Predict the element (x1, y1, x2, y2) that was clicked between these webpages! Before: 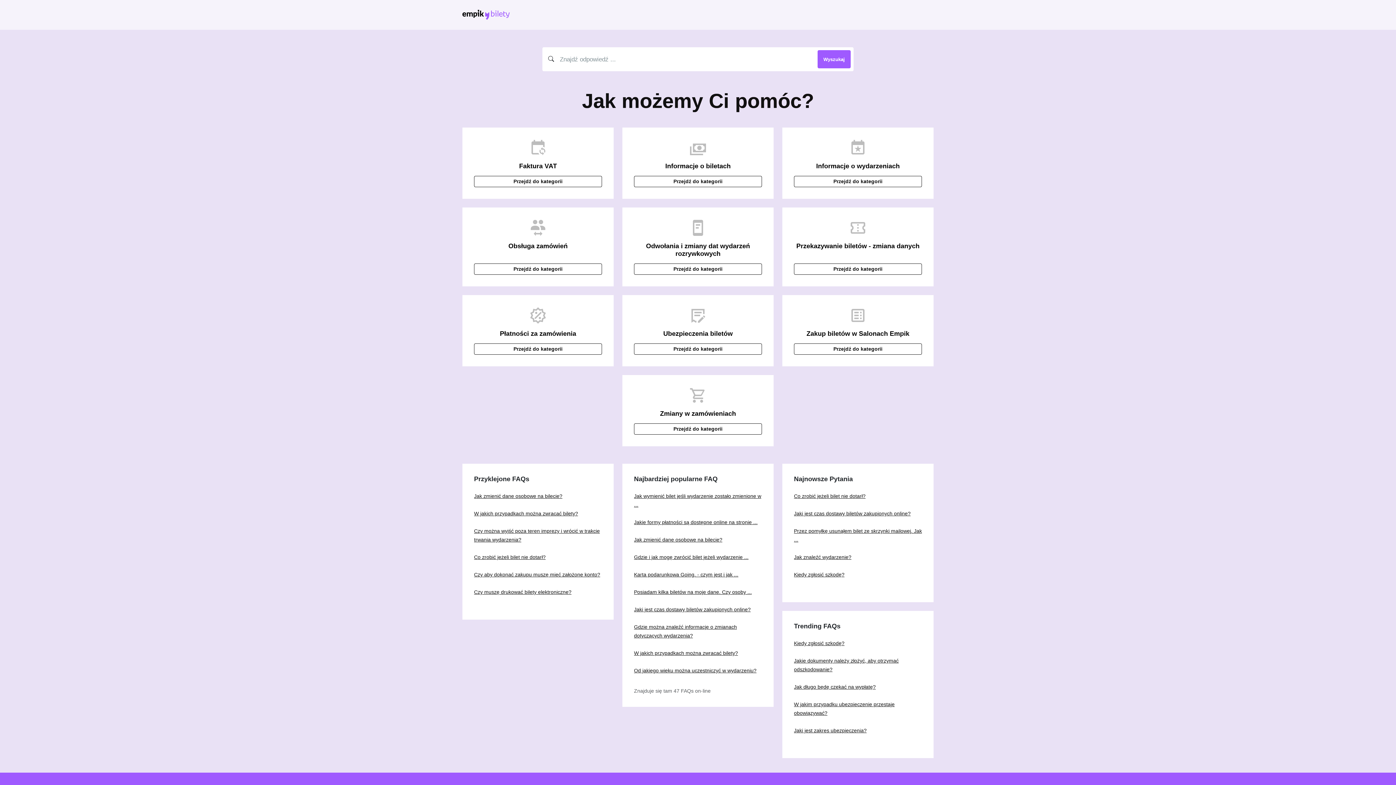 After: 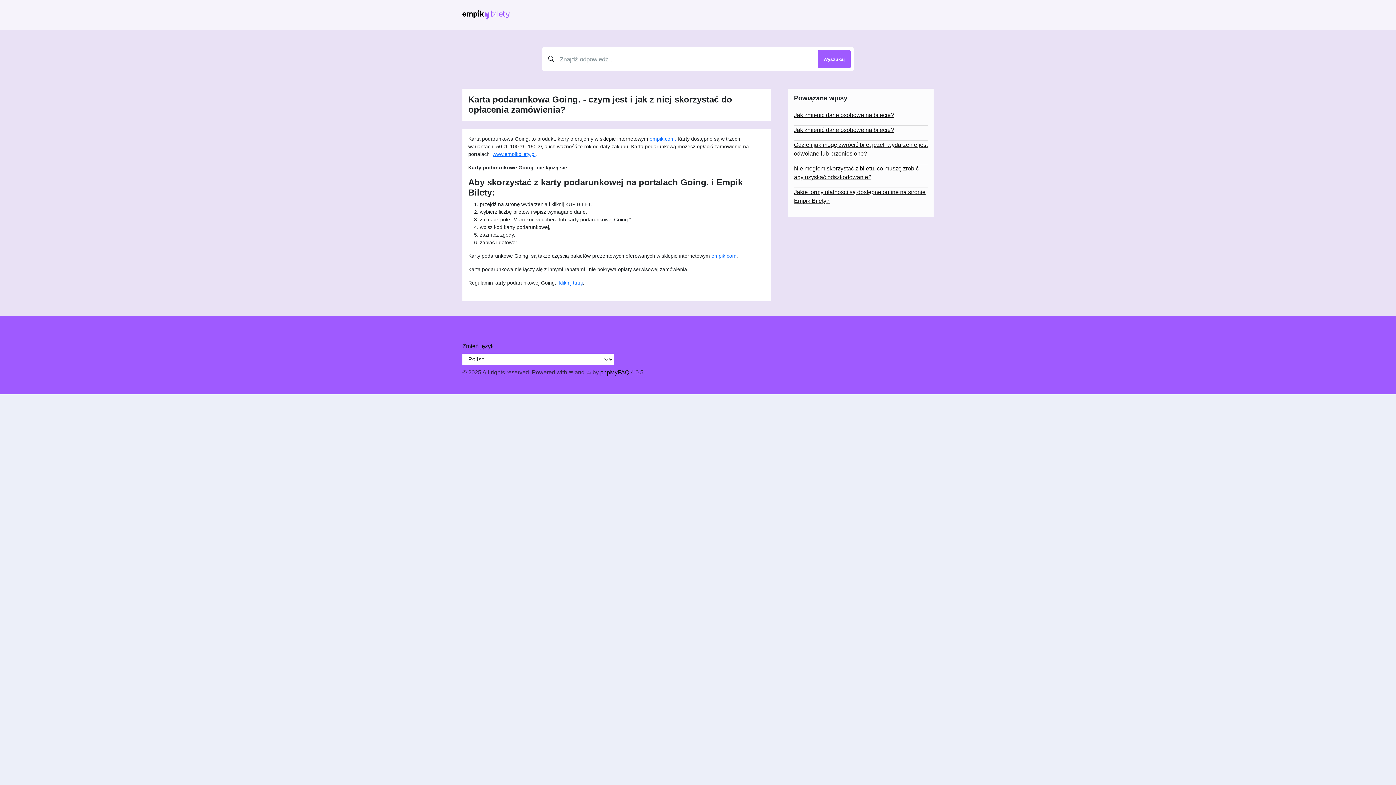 Action: bbox: (634, 572, 738, 577) label: Karta podarunkowa Going. - czym jest i jak ...